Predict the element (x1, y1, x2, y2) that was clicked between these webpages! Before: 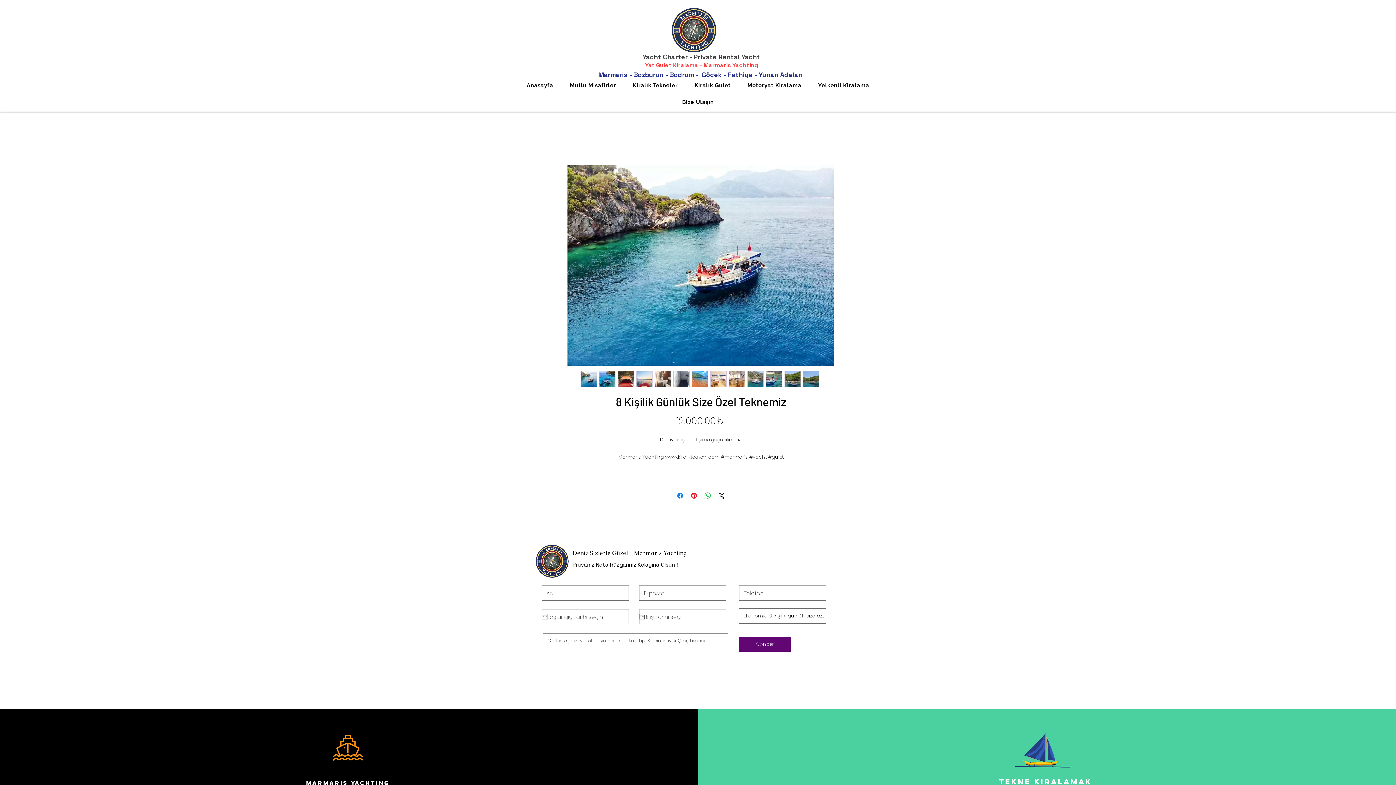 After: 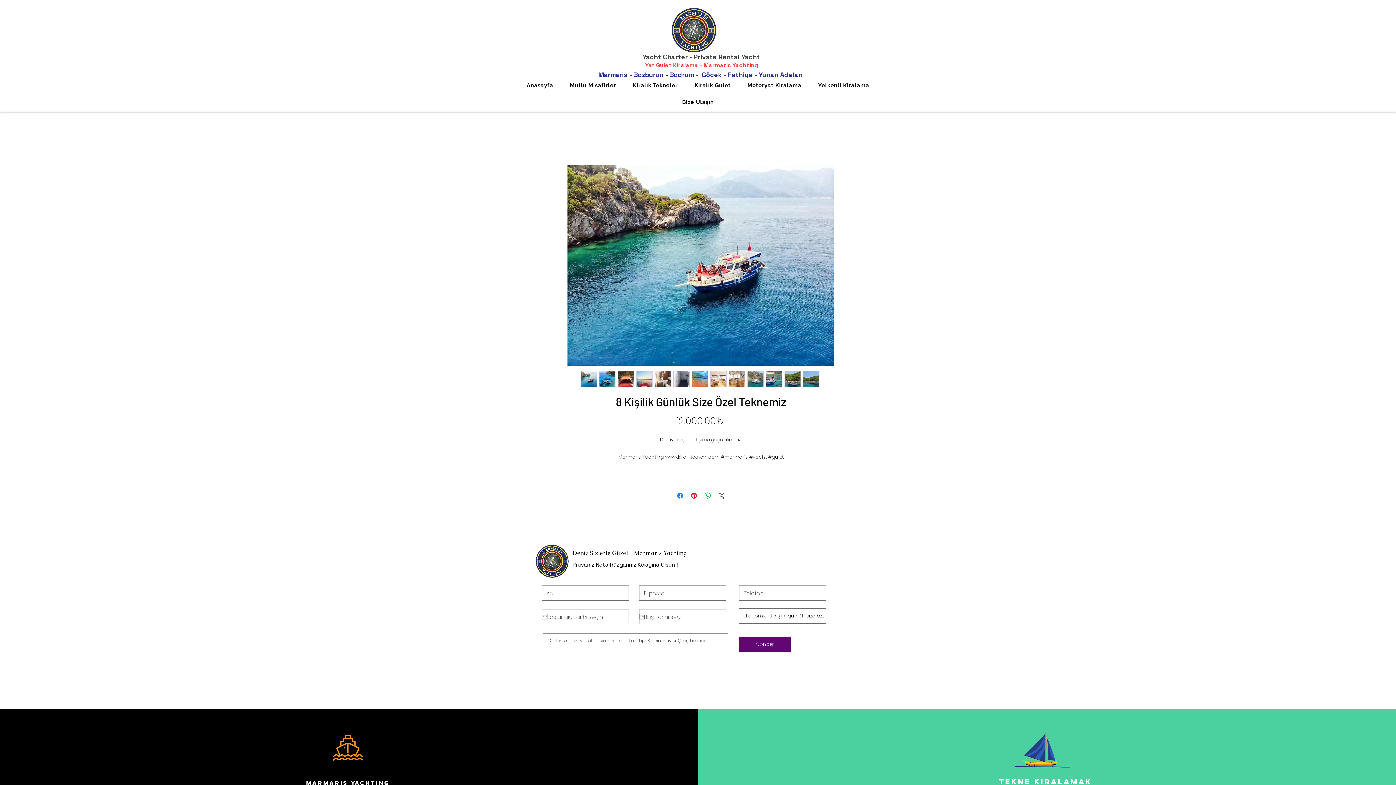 Action: label: Share on X bbox: (717, 491, 726, 500)